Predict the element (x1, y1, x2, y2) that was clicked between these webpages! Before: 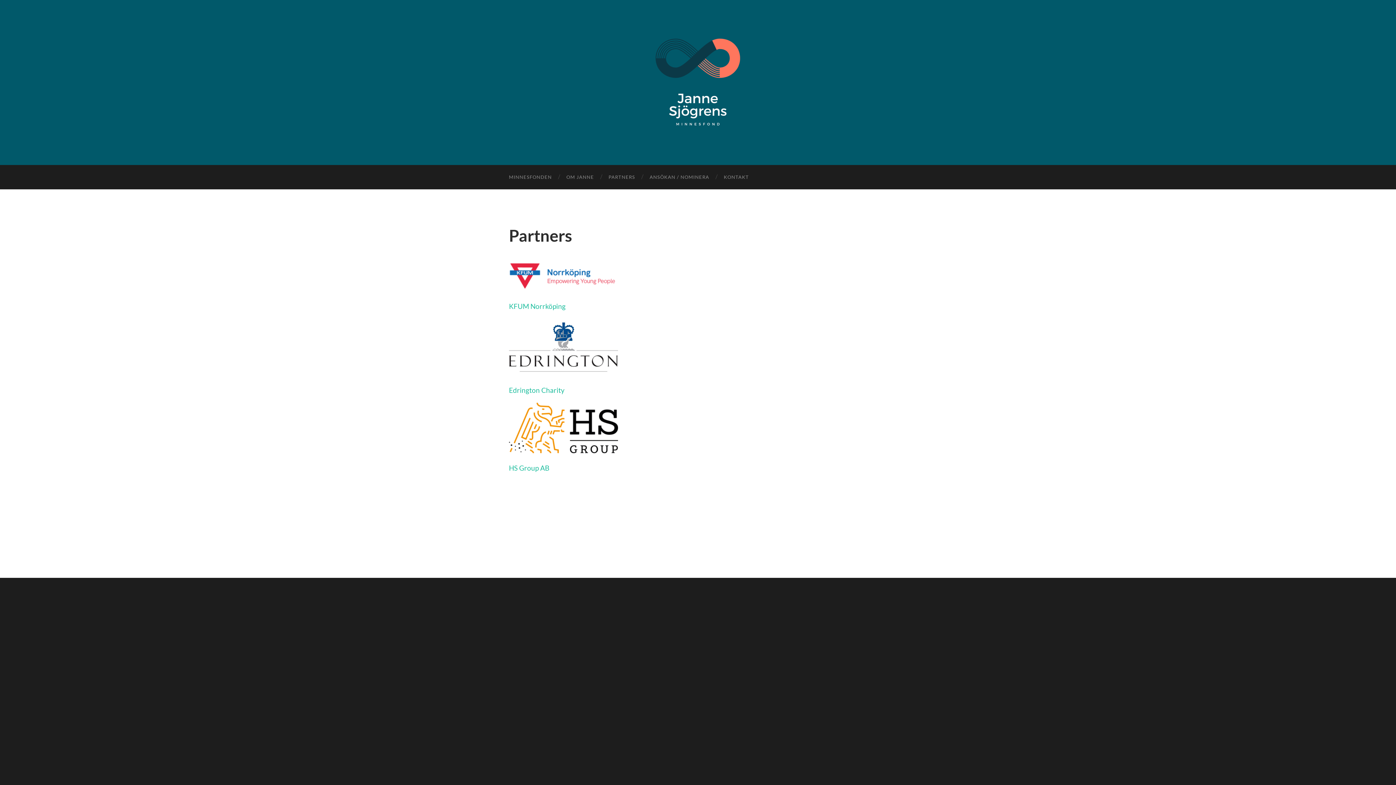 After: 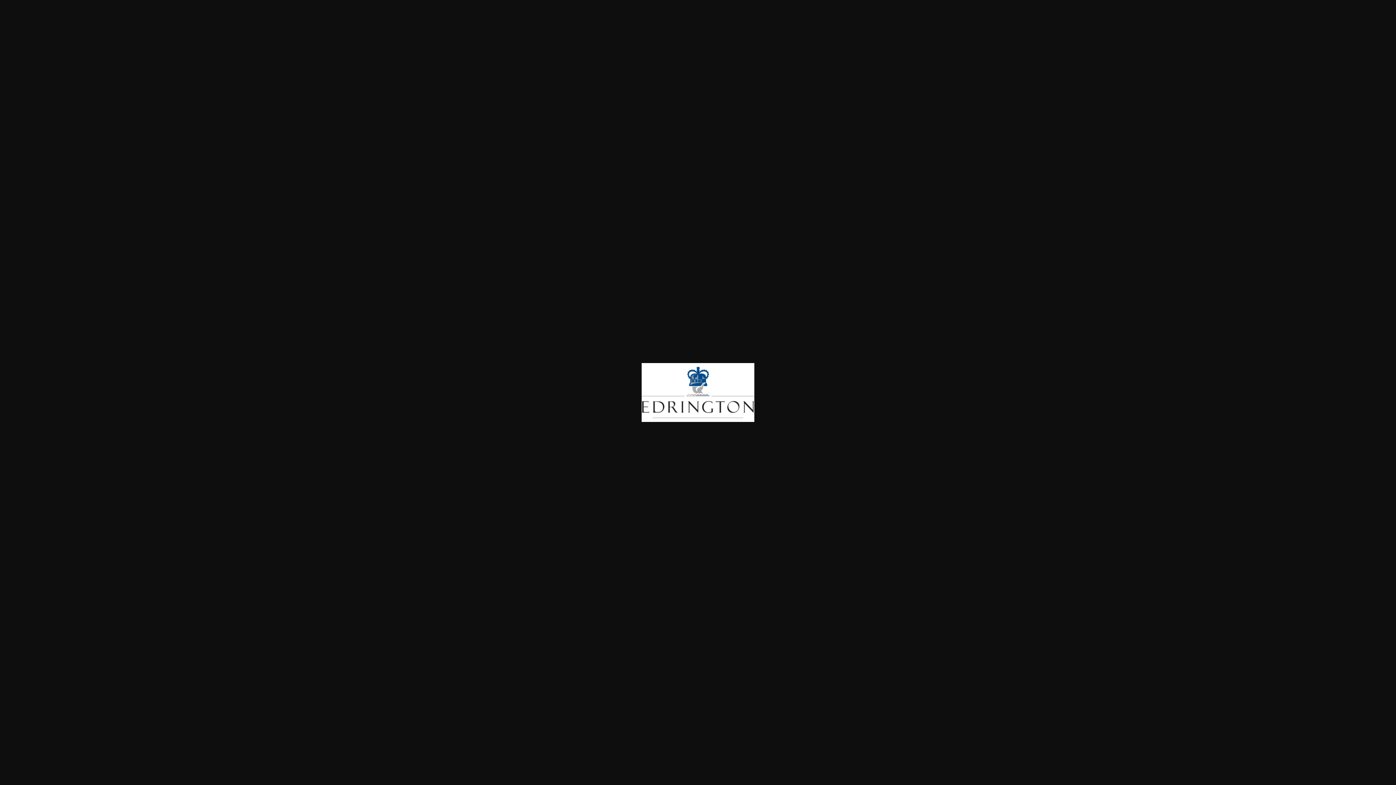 Action: bbox: (509, 368, 618, 377)